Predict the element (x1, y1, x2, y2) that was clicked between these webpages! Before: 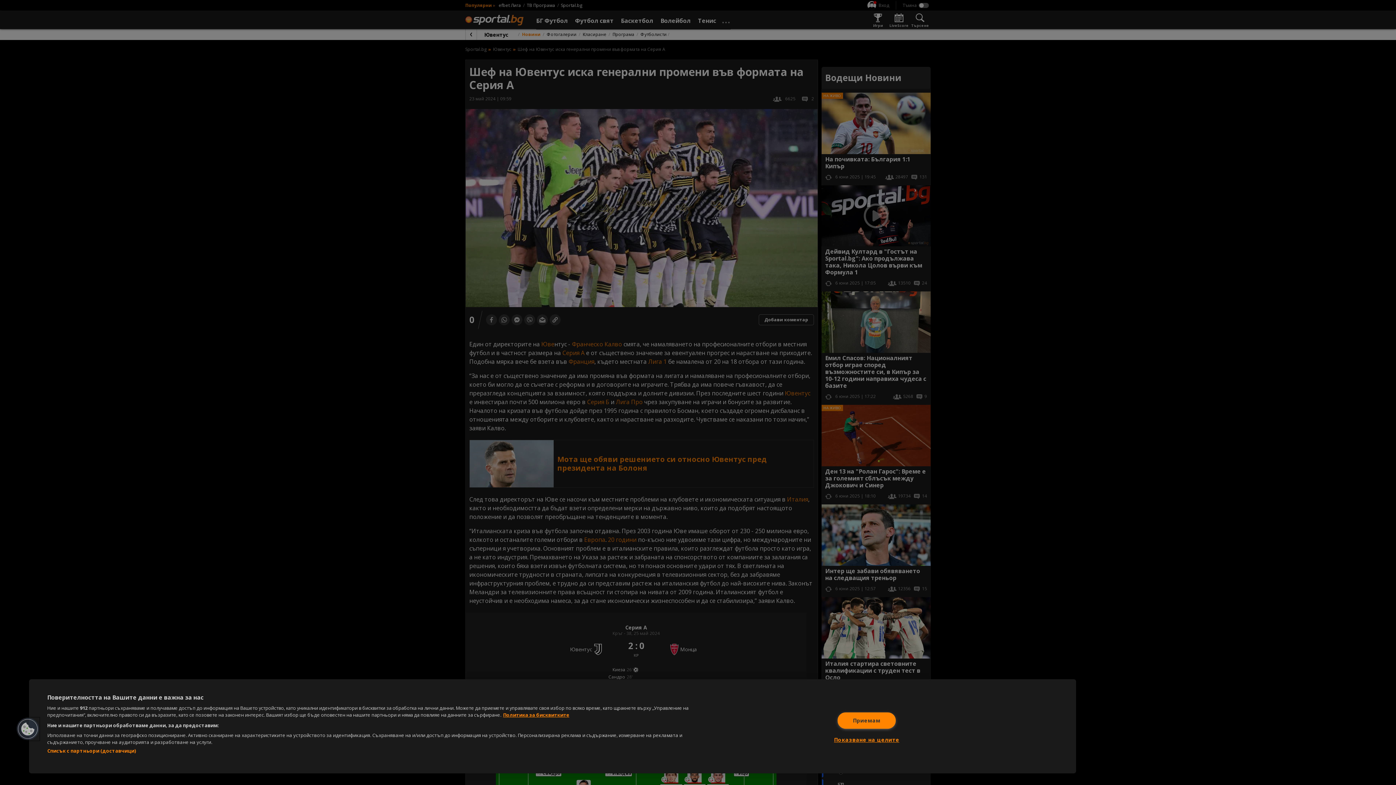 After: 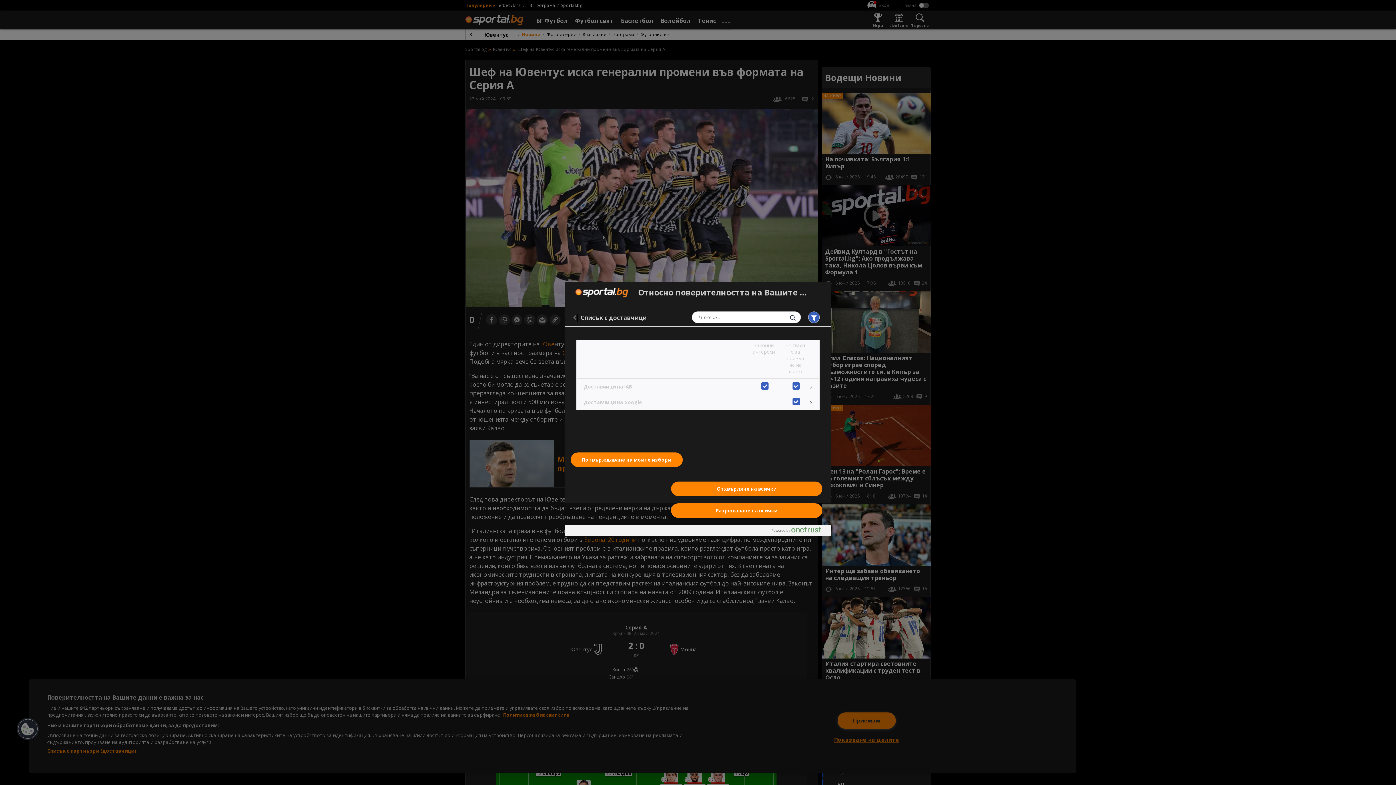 Action: bbox: (47, 748, 136, 754) label: Списък с партньори (доставчици)